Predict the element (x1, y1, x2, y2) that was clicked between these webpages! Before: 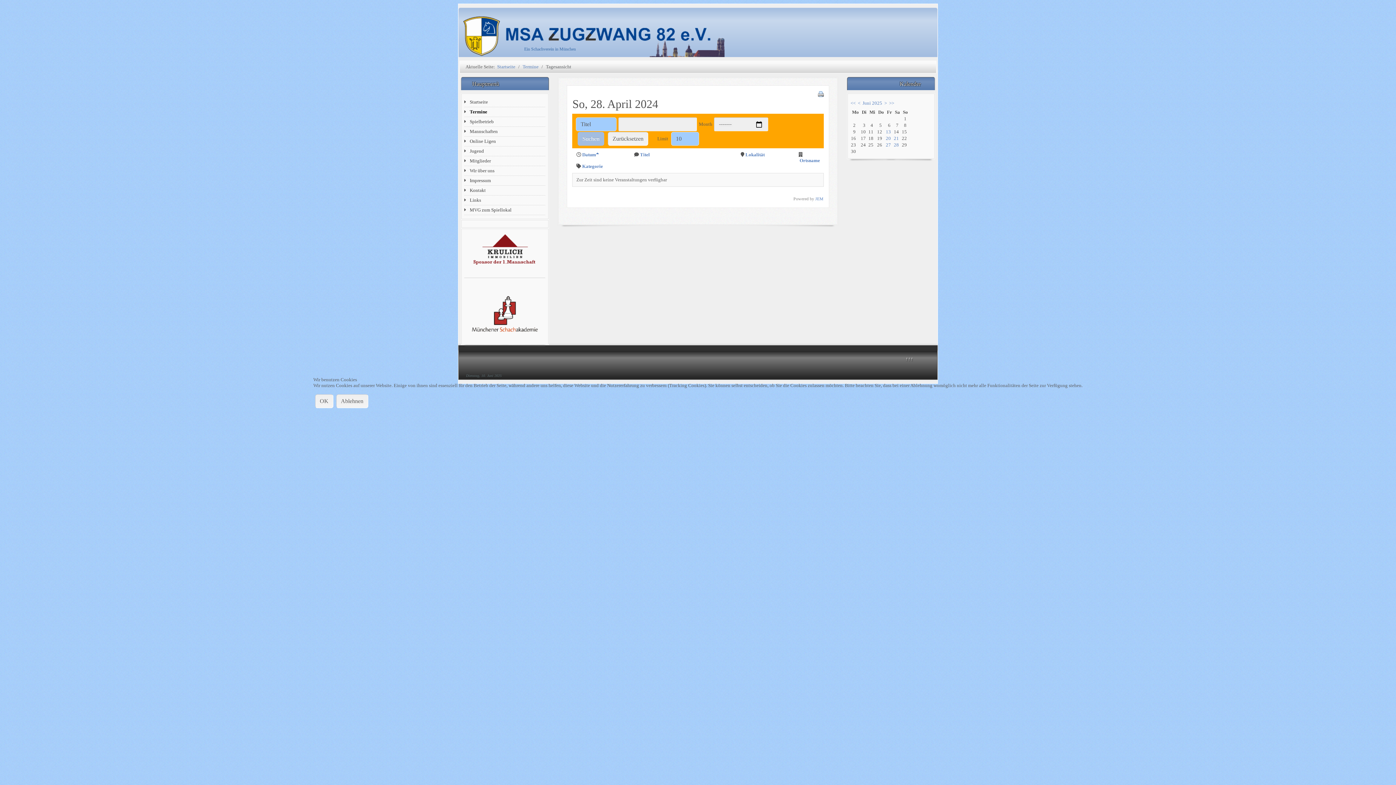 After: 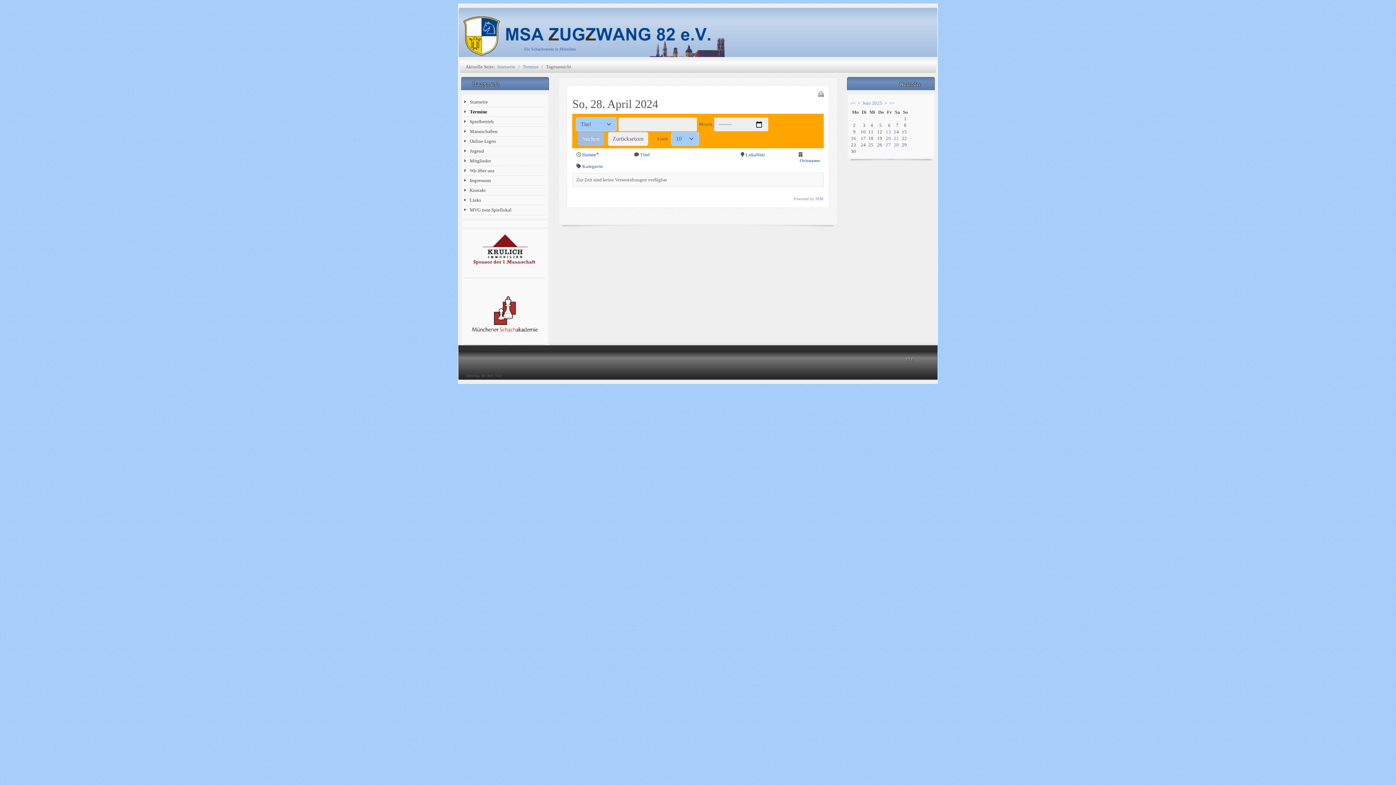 Action: label: OK bbox: (315, 394, 333, 408)